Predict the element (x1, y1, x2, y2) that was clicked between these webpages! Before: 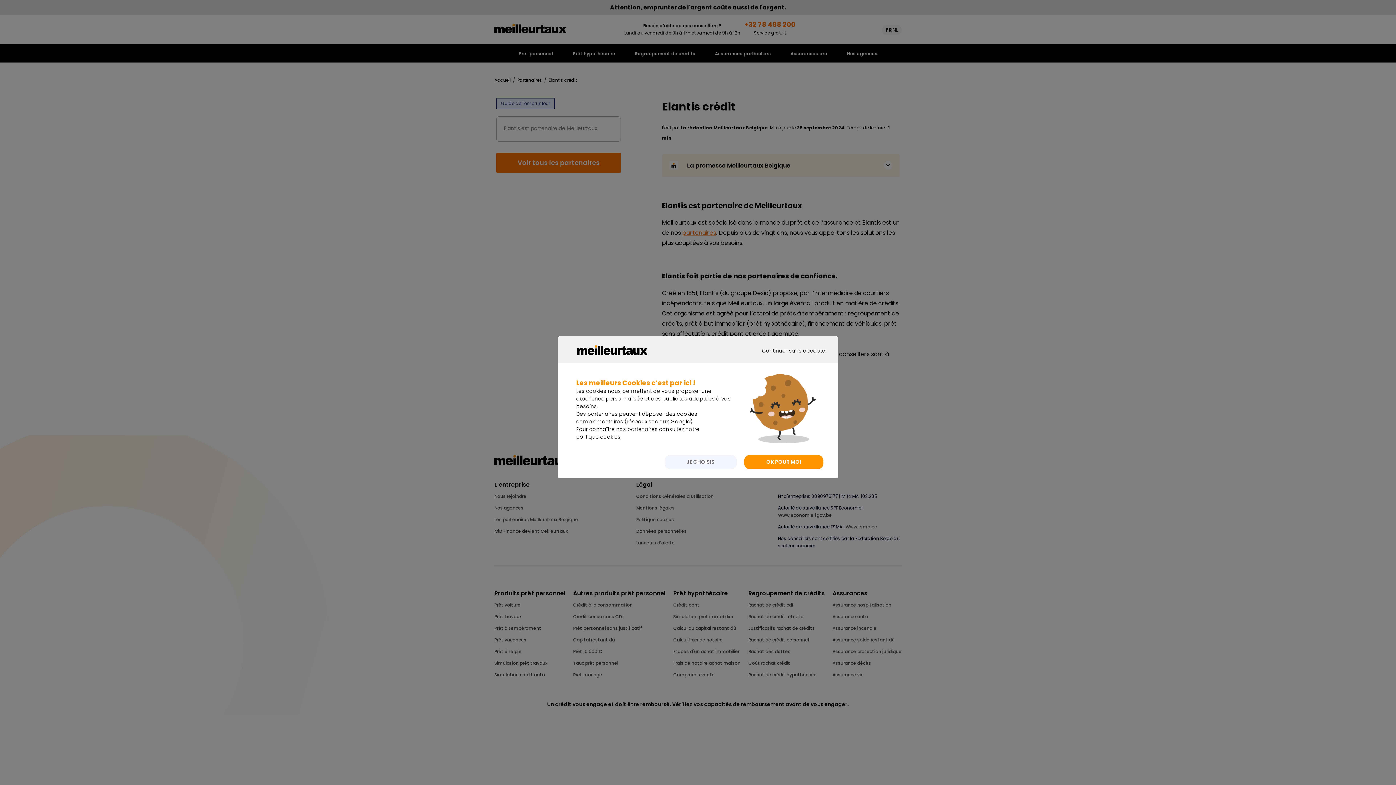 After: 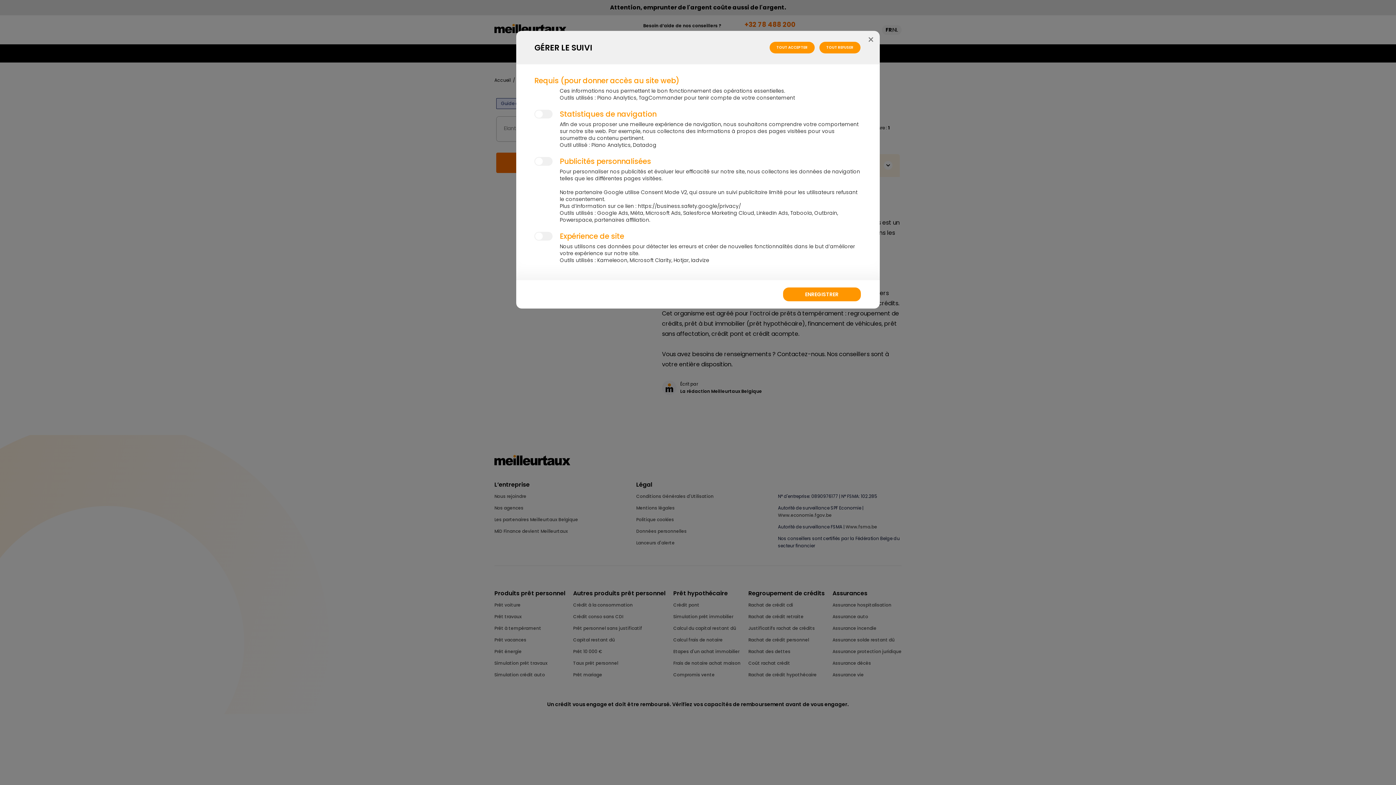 Action: bbox: (664, 455, 737, 469) label: JE CHOISIS